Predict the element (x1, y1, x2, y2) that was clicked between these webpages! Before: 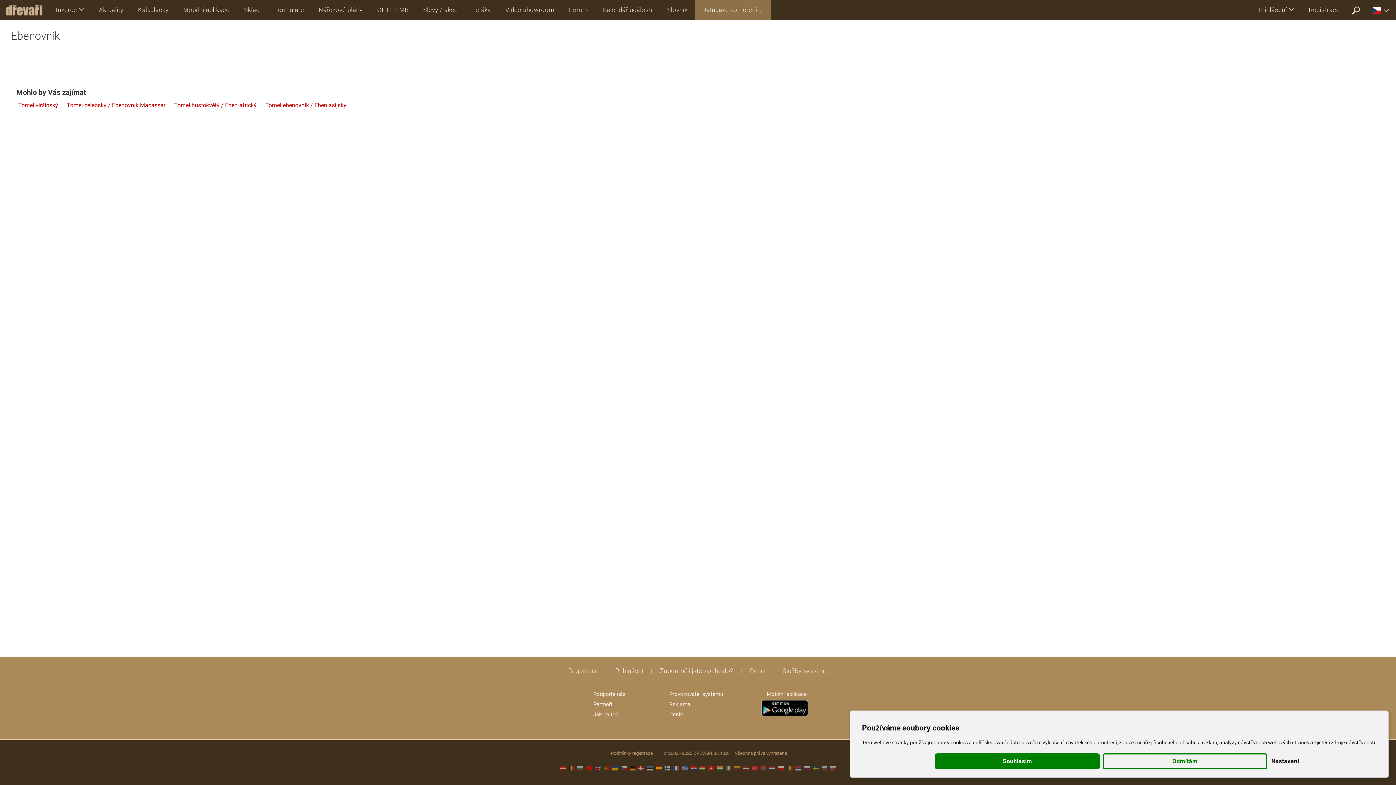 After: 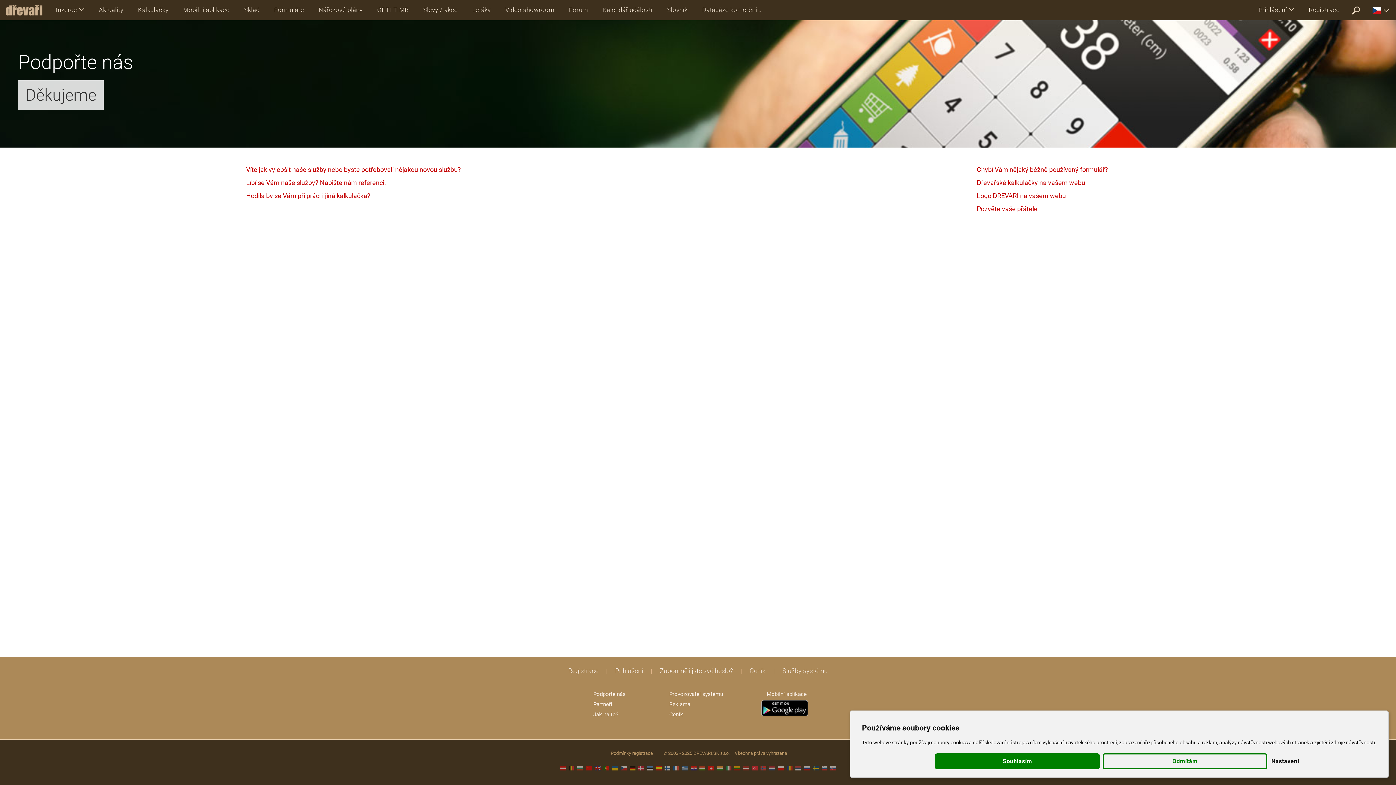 Action: label: Podpořte nás bbox: (588, 690, 631, 698)